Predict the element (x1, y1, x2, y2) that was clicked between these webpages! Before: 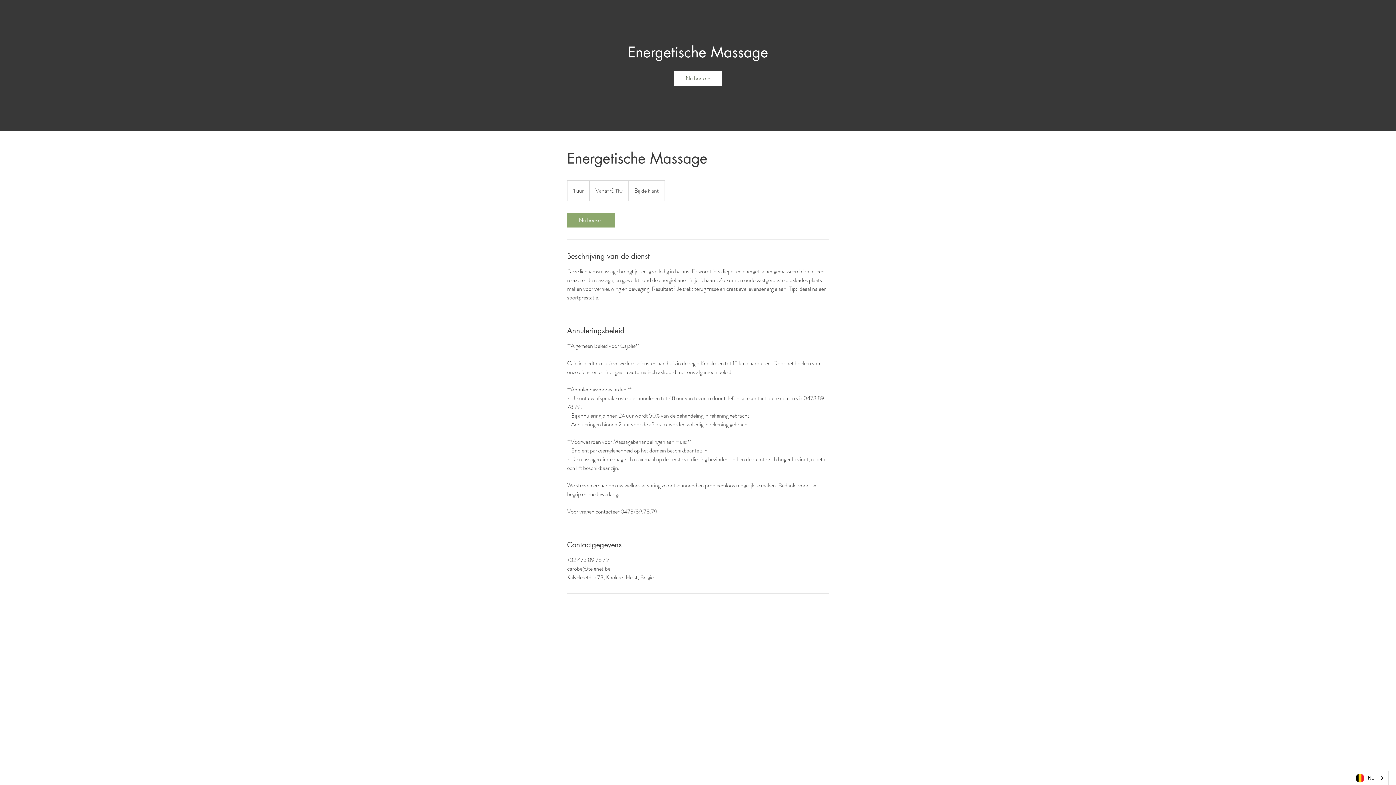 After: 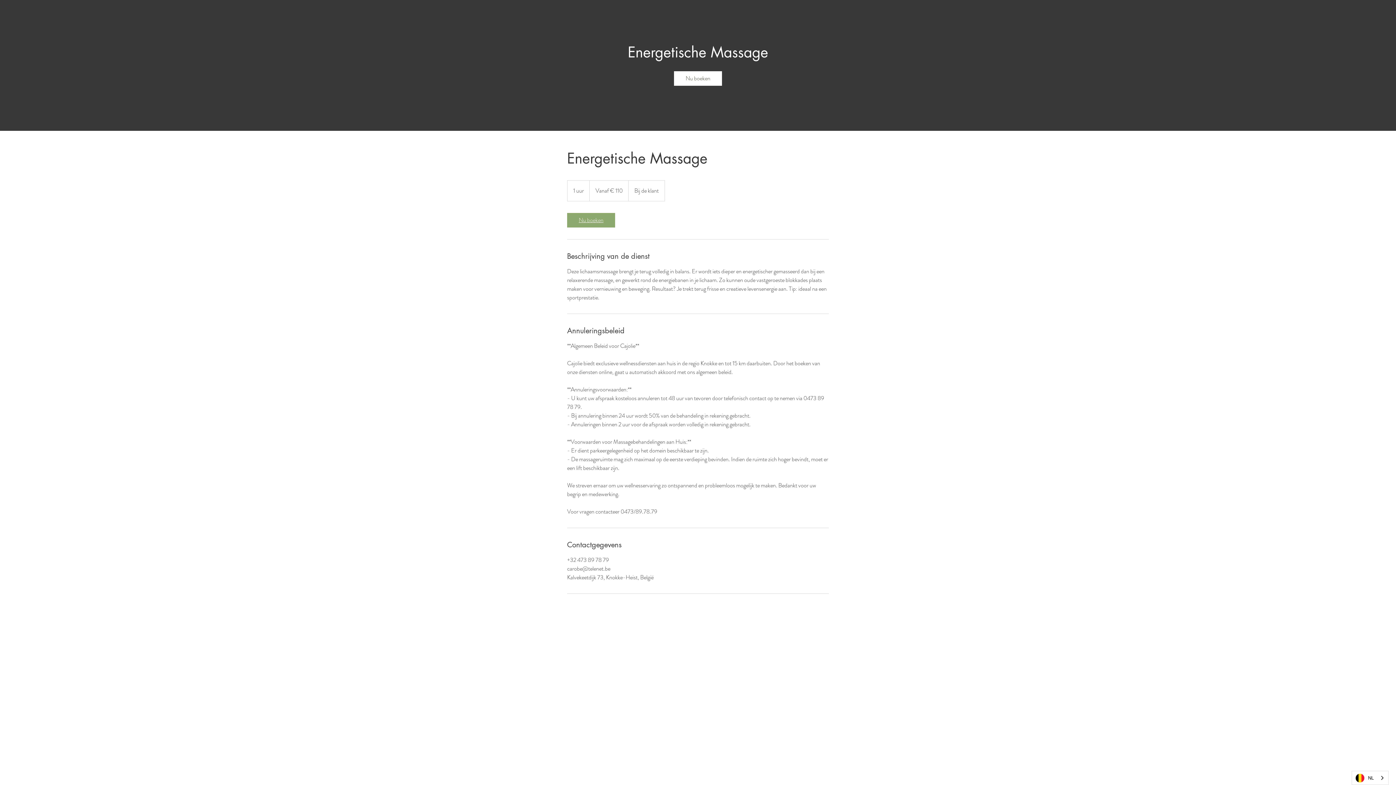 Action: label: Nu boeken bbox: (567, 213, 615, 227)